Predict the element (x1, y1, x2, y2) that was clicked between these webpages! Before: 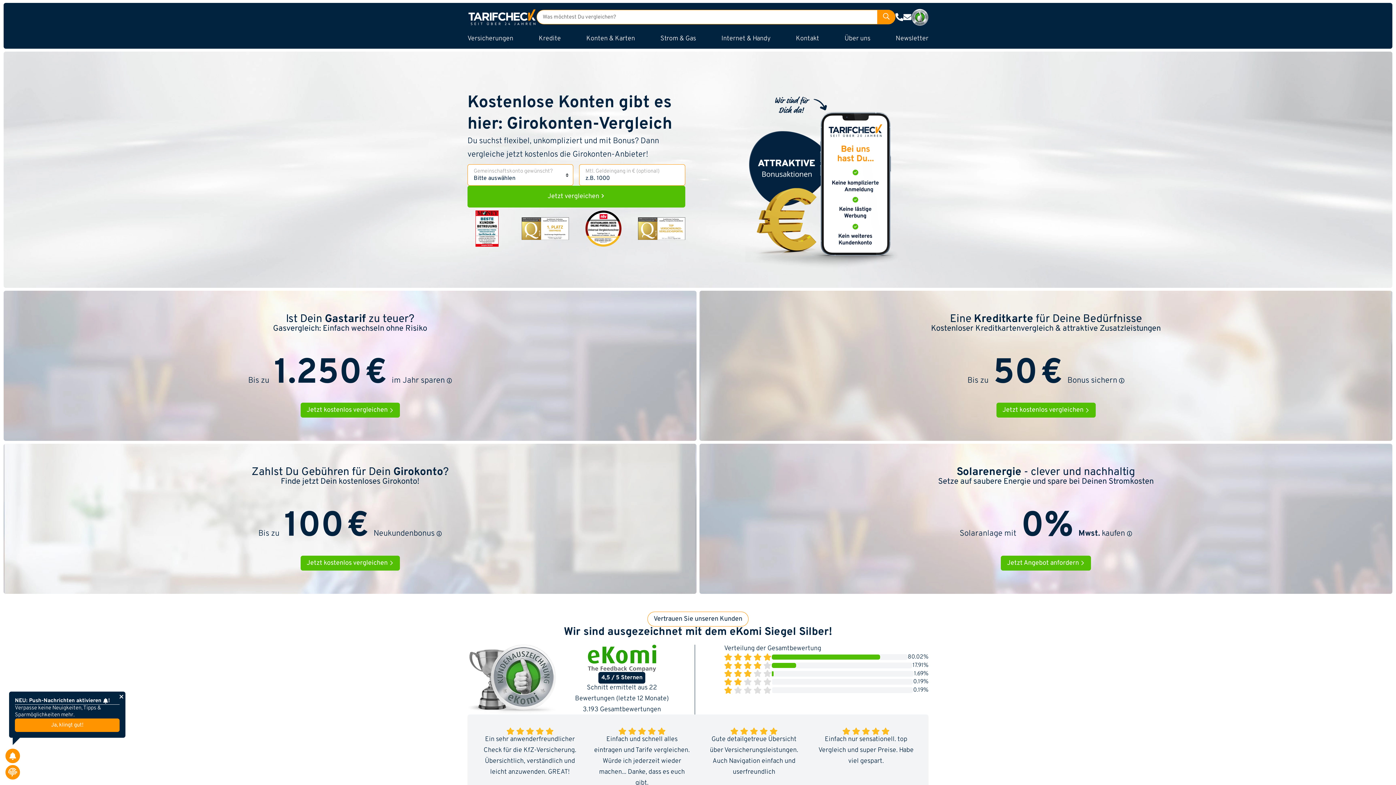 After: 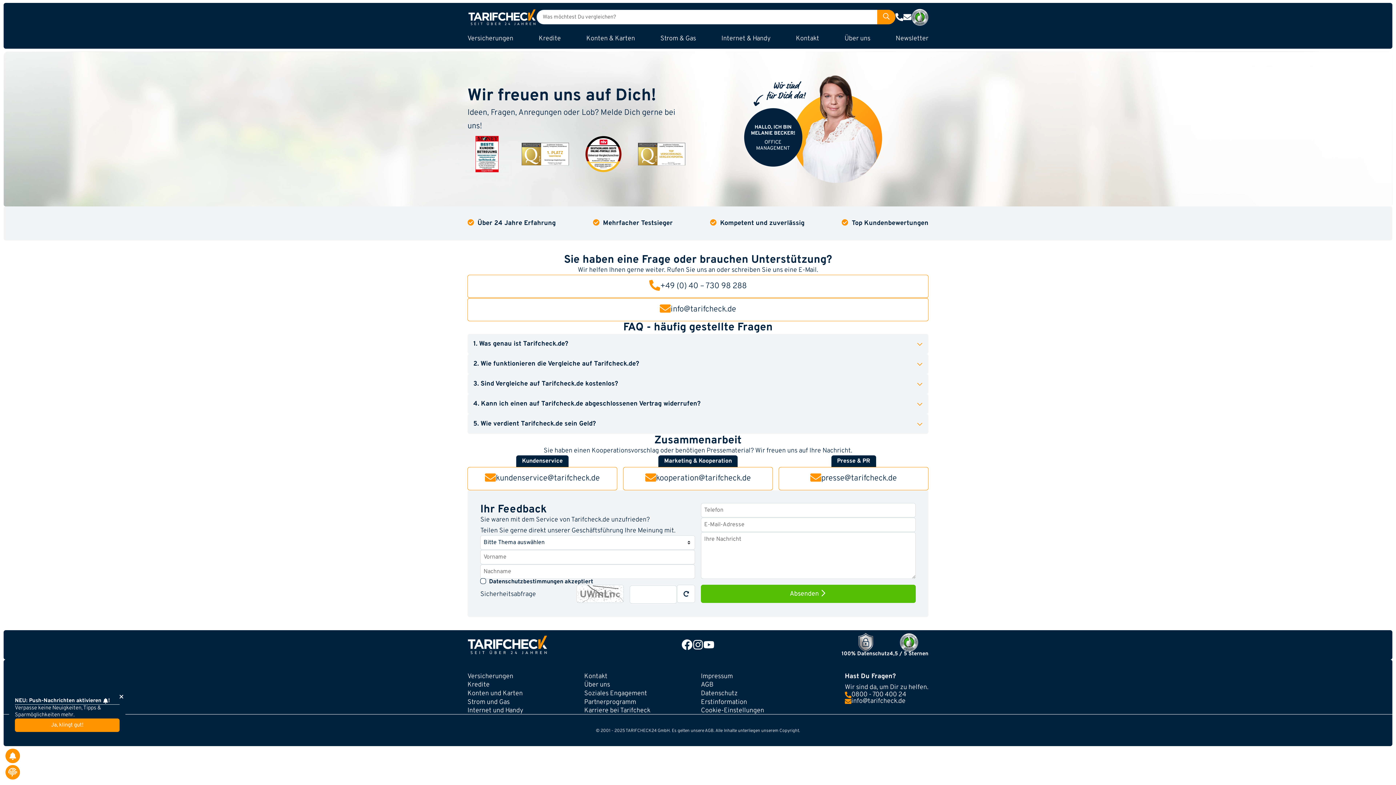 Action: label: Kontakt bbox: (796, 27, 819, 50)